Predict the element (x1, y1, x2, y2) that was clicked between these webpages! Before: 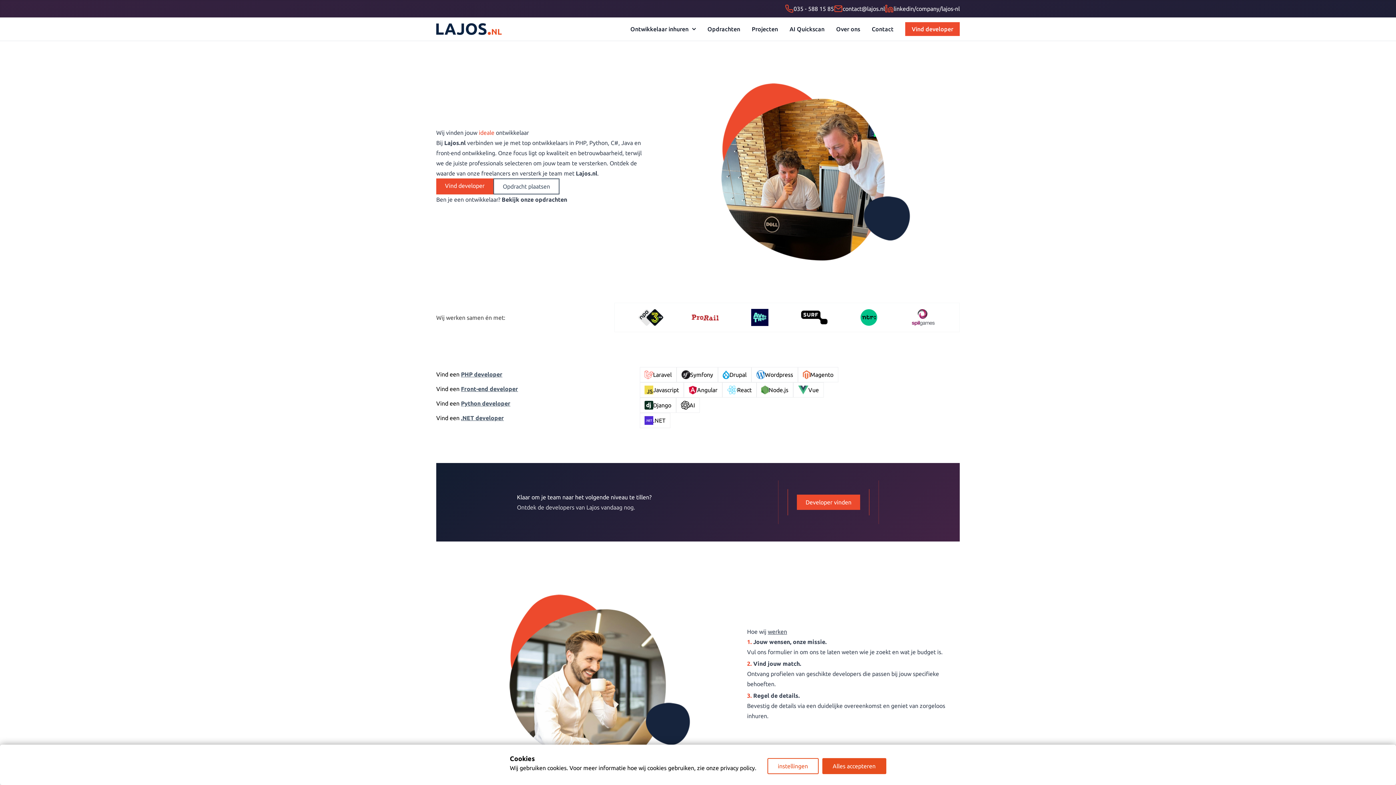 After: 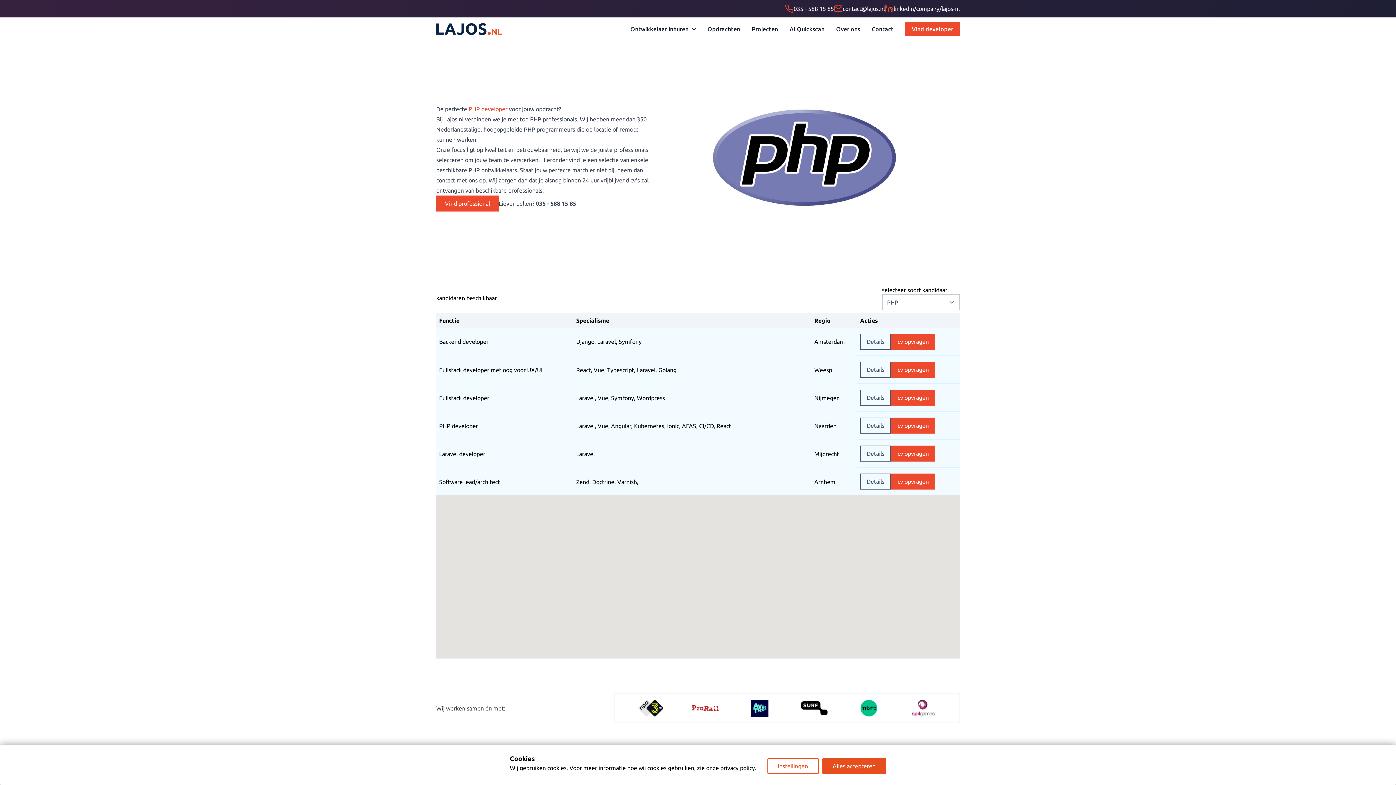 Action: label: PHP developer bbox: (461, 371, 502, 377)